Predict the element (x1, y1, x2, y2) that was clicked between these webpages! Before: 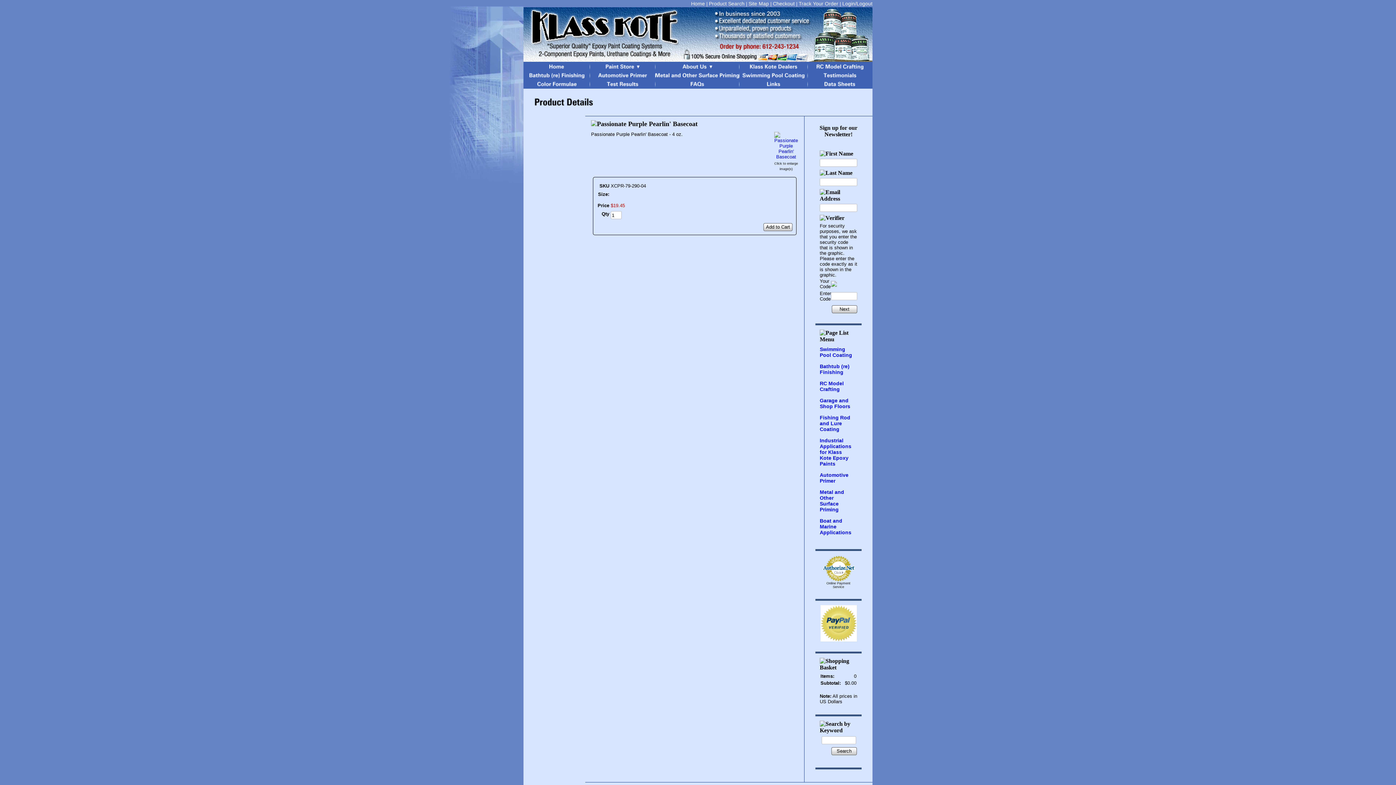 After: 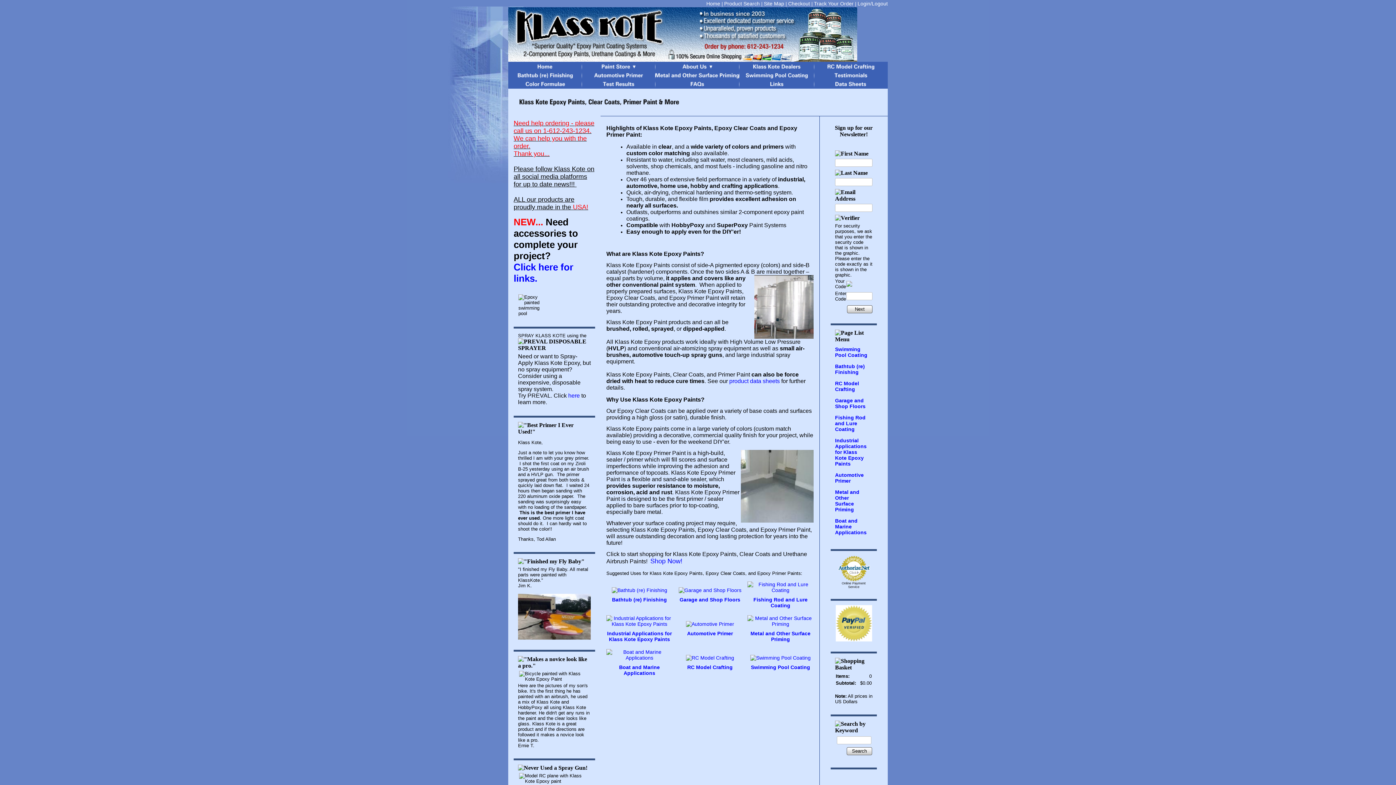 Action: bbox: (549, 62, 564, 70)